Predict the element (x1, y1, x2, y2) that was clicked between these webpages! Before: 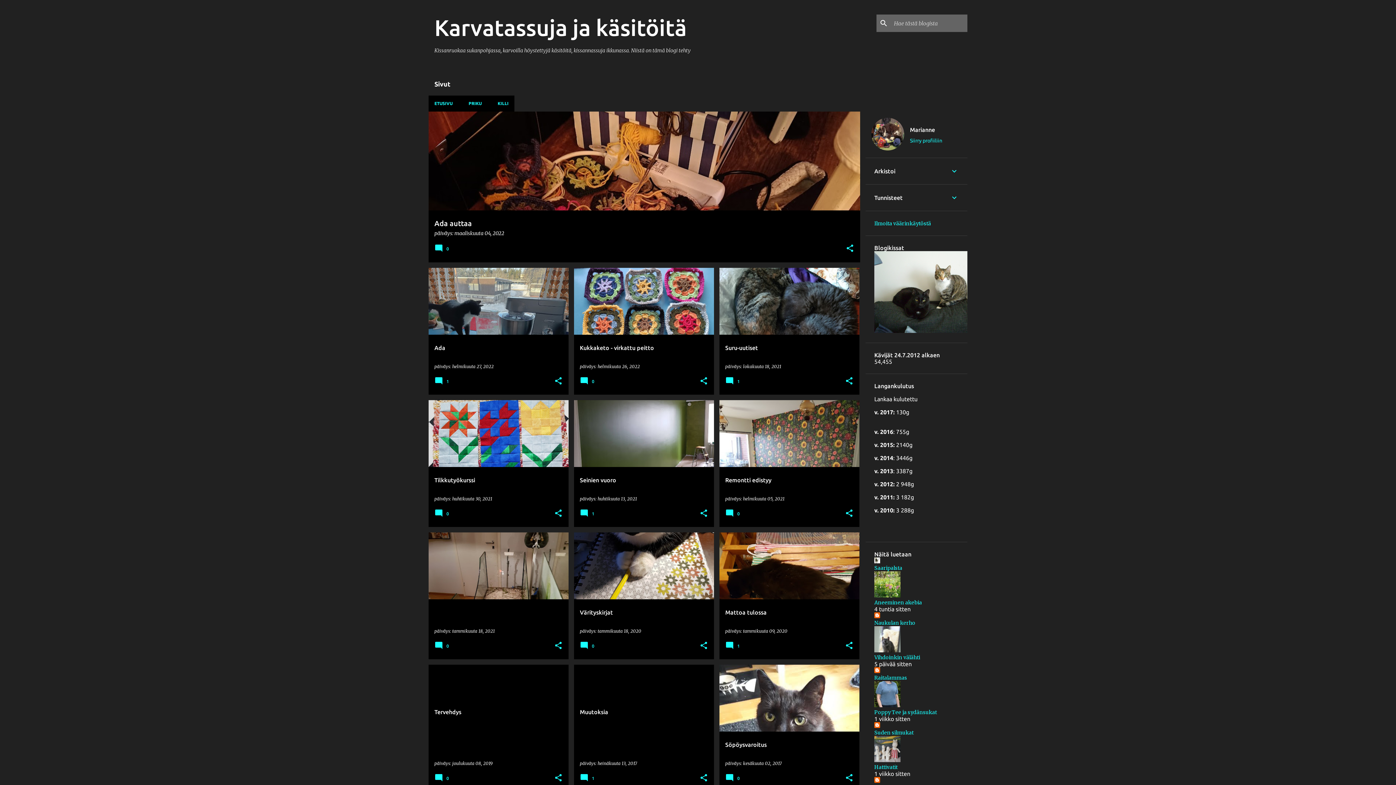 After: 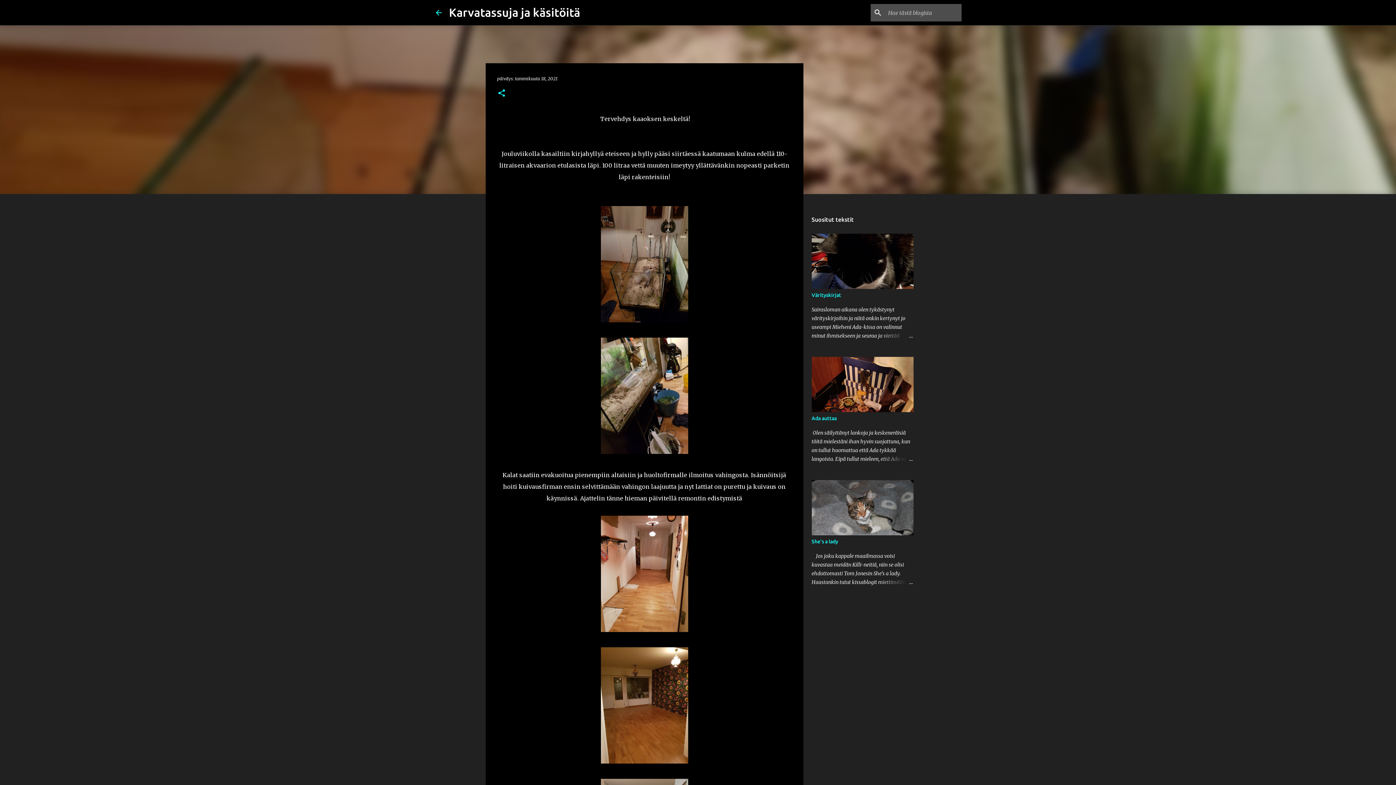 Action: bbox: (428, 500, 568, 733)